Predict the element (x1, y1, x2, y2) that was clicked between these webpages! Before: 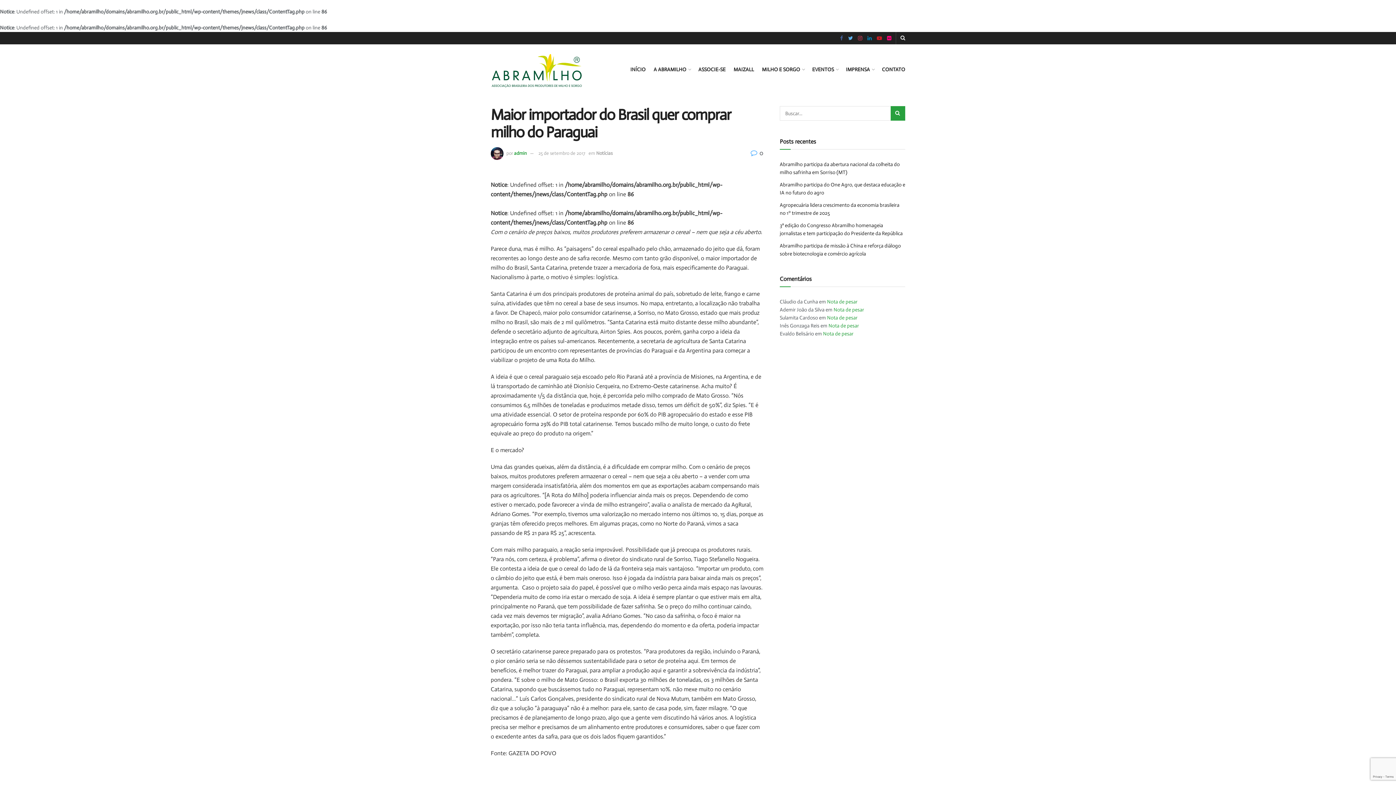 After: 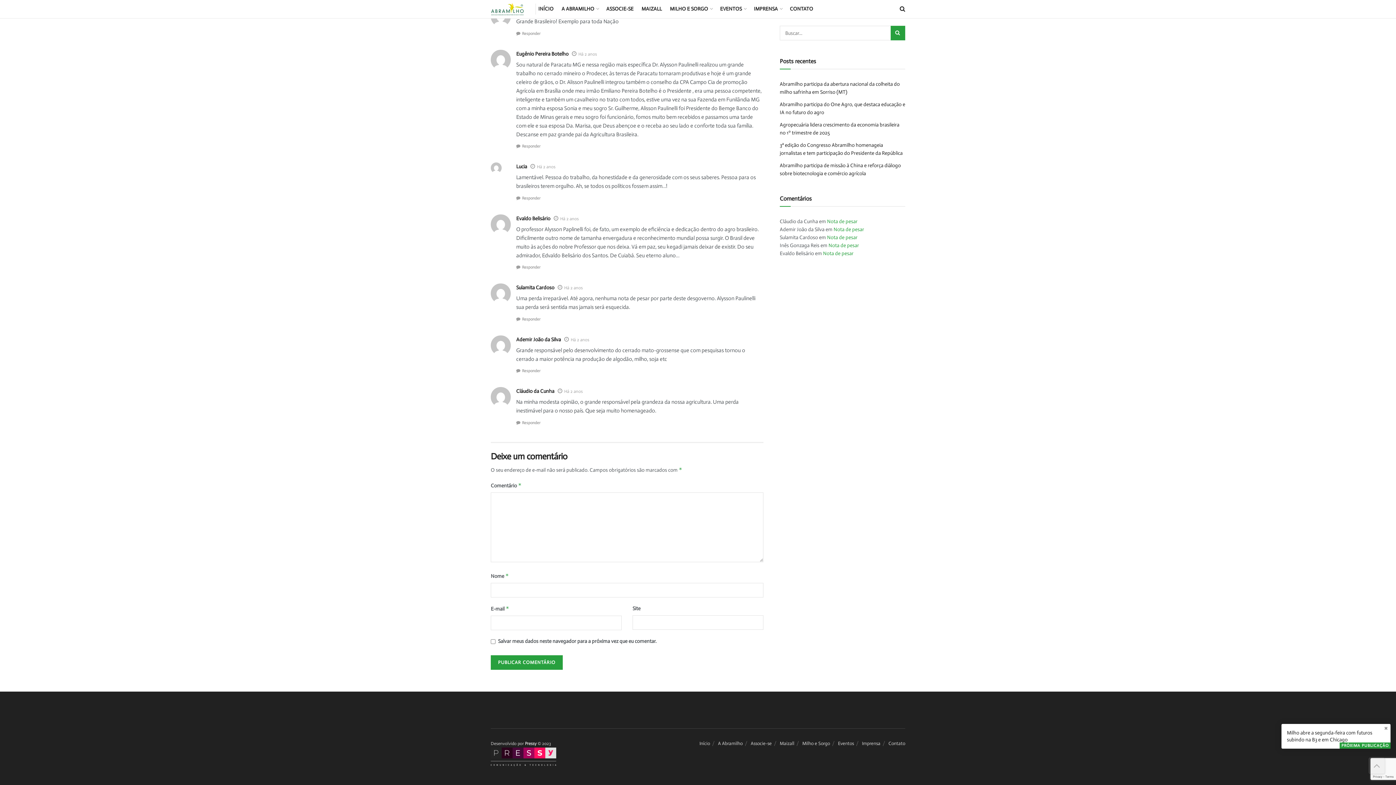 Action: bbox: (833, 306, 864, 313) label: Nota de pesar